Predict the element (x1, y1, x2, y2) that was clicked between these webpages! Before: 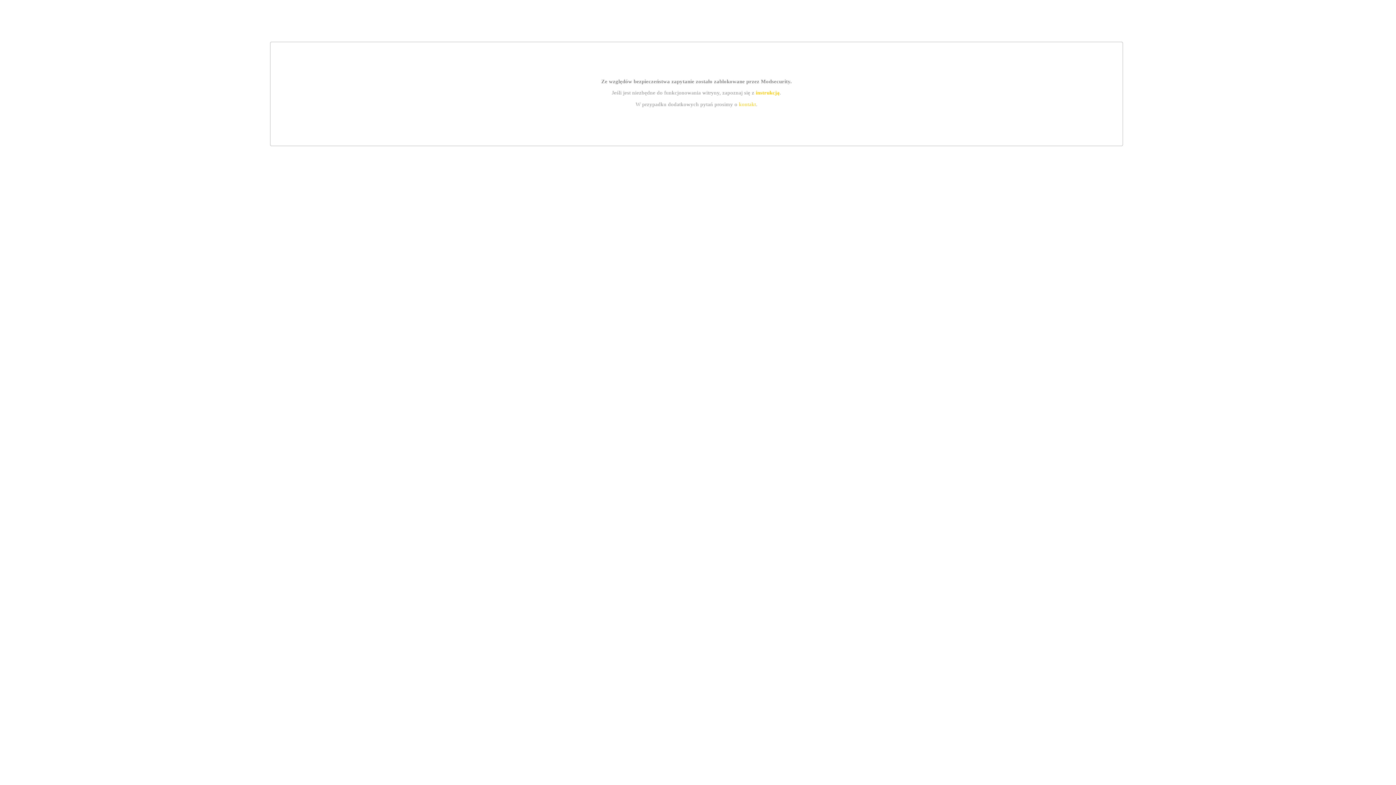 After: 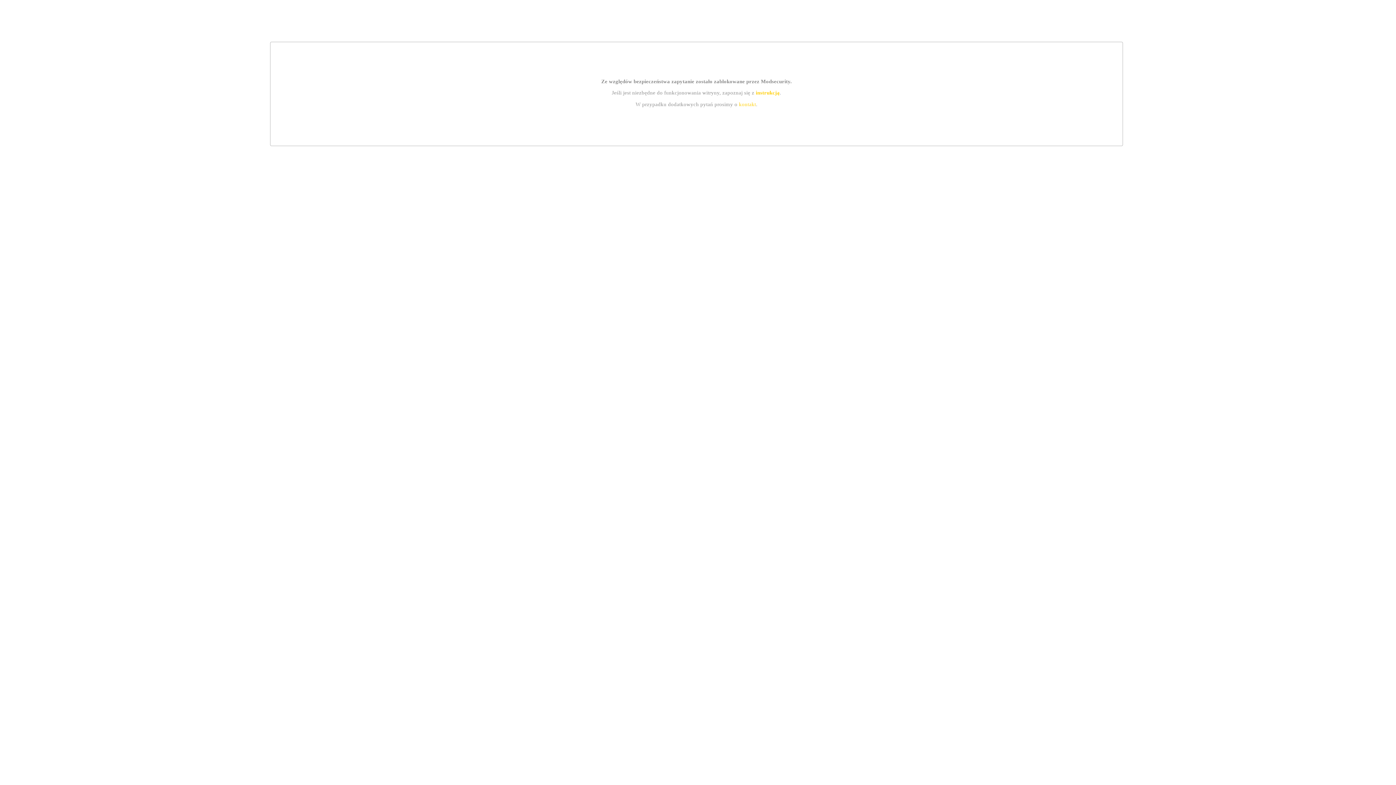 Action: label: instrukcją bbox: (755, 89, 779, 95)